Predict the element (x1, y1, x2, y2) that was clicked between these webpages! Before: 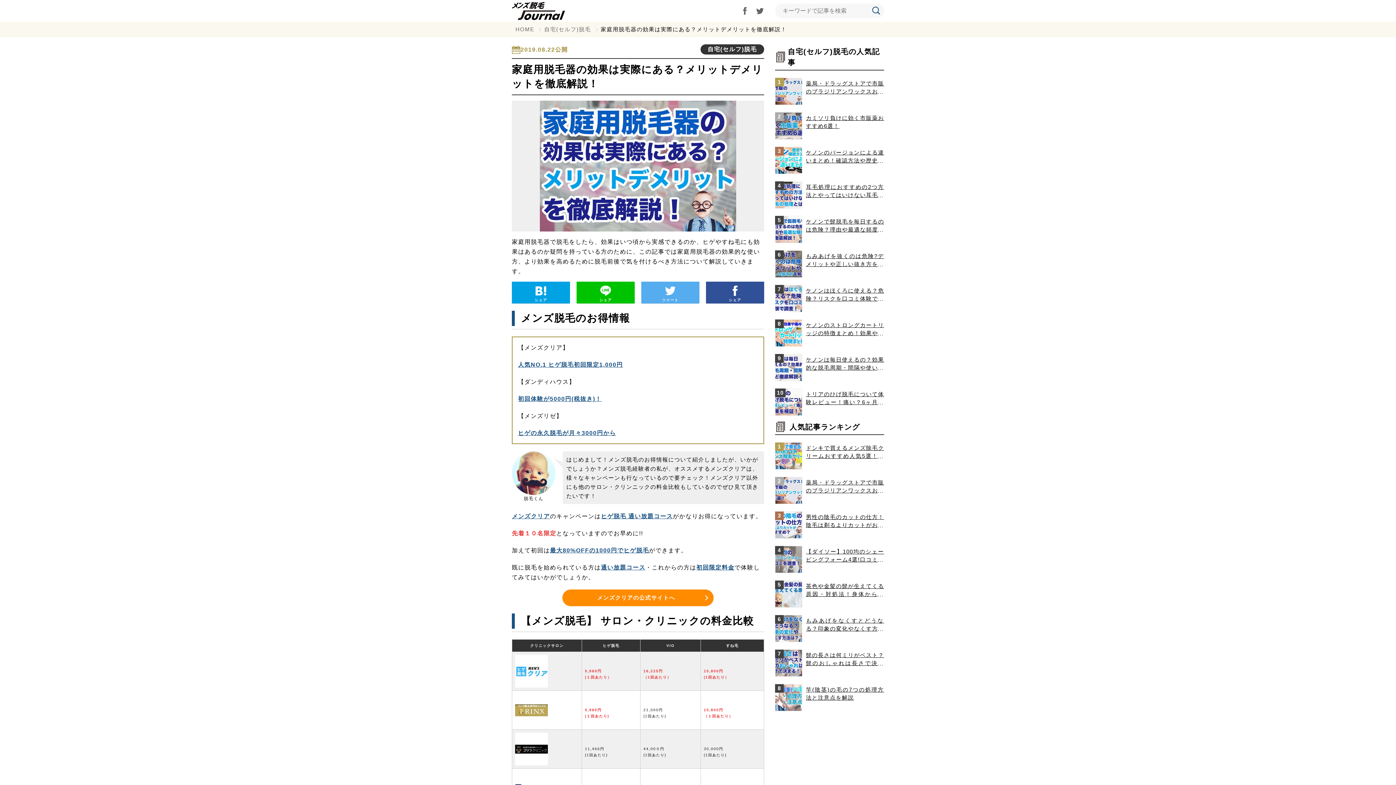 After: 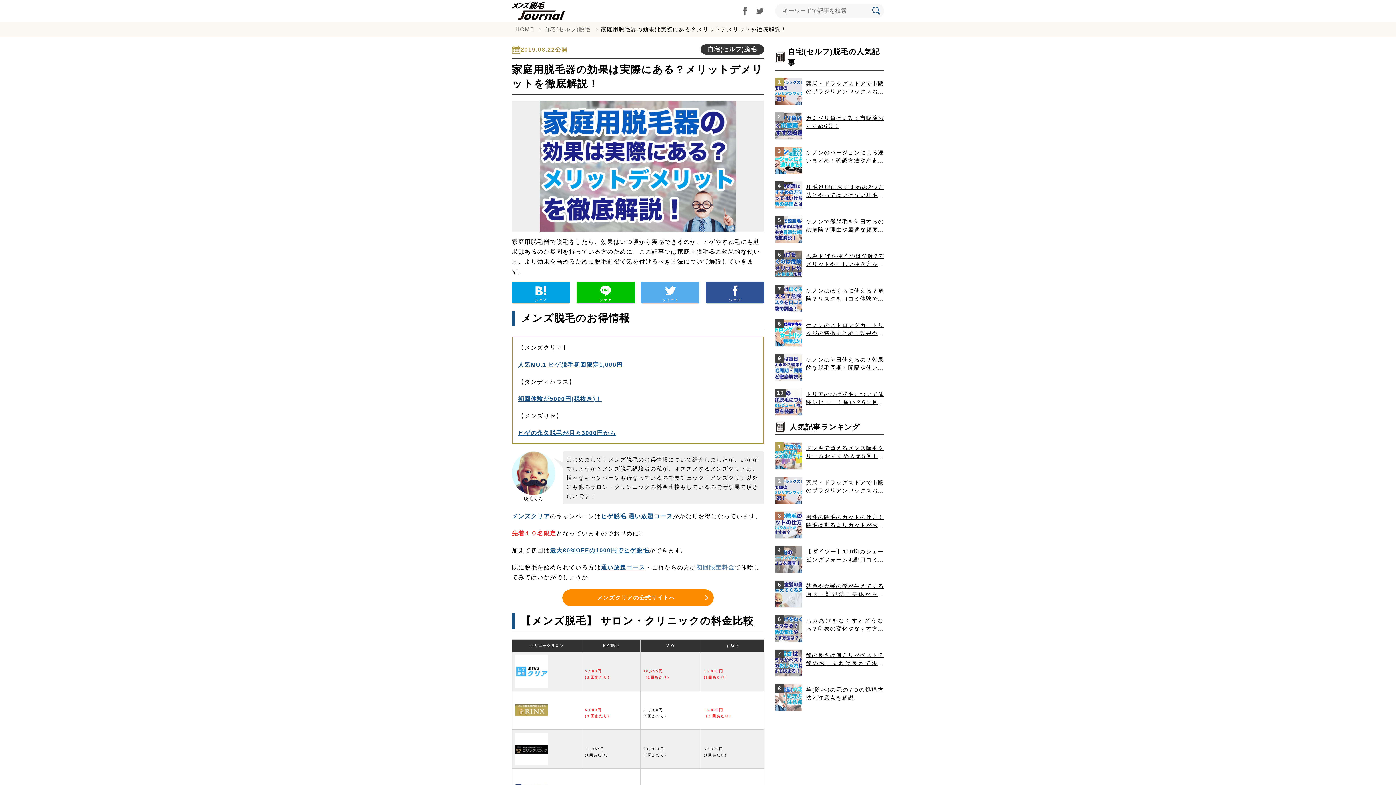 Action: label: 初回限定料金 bbox: (696, 564, 734, 570)